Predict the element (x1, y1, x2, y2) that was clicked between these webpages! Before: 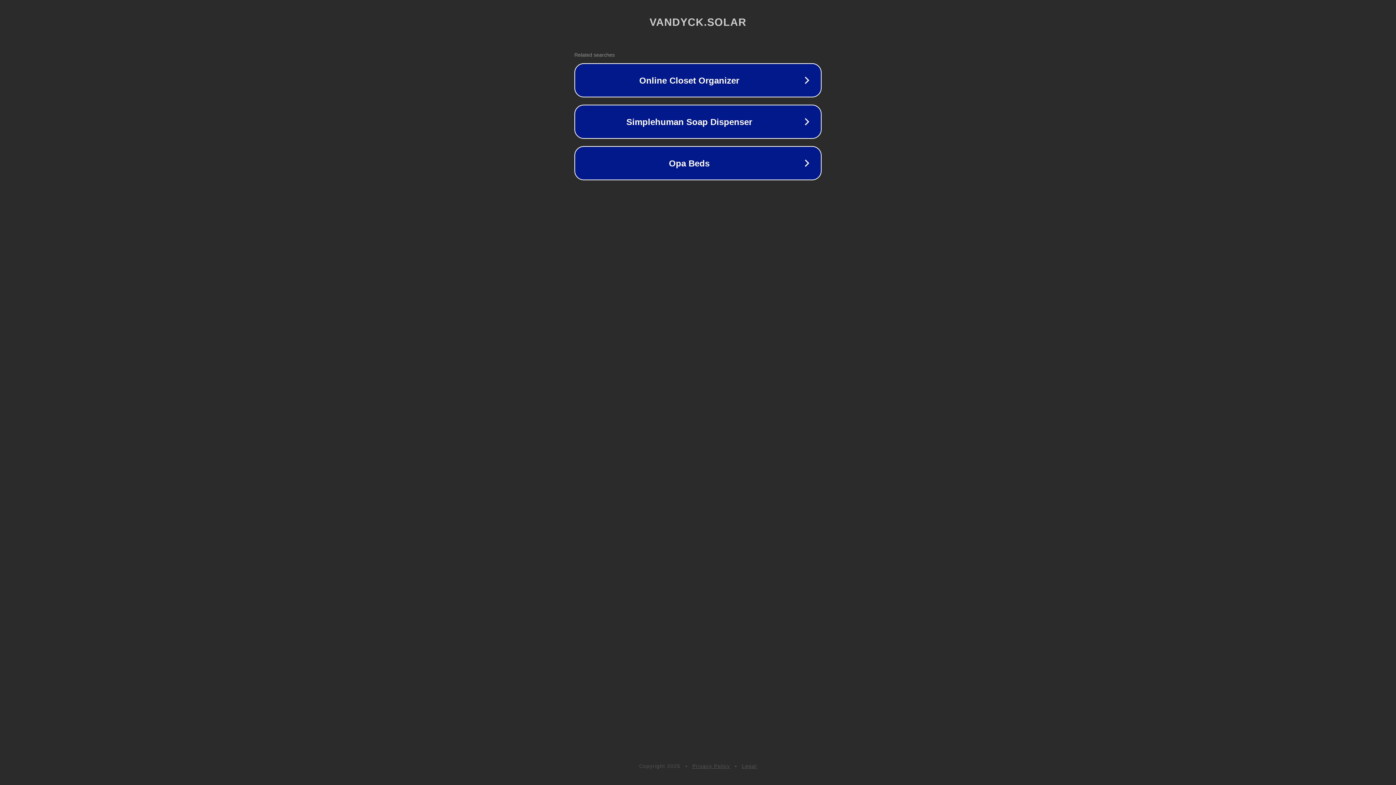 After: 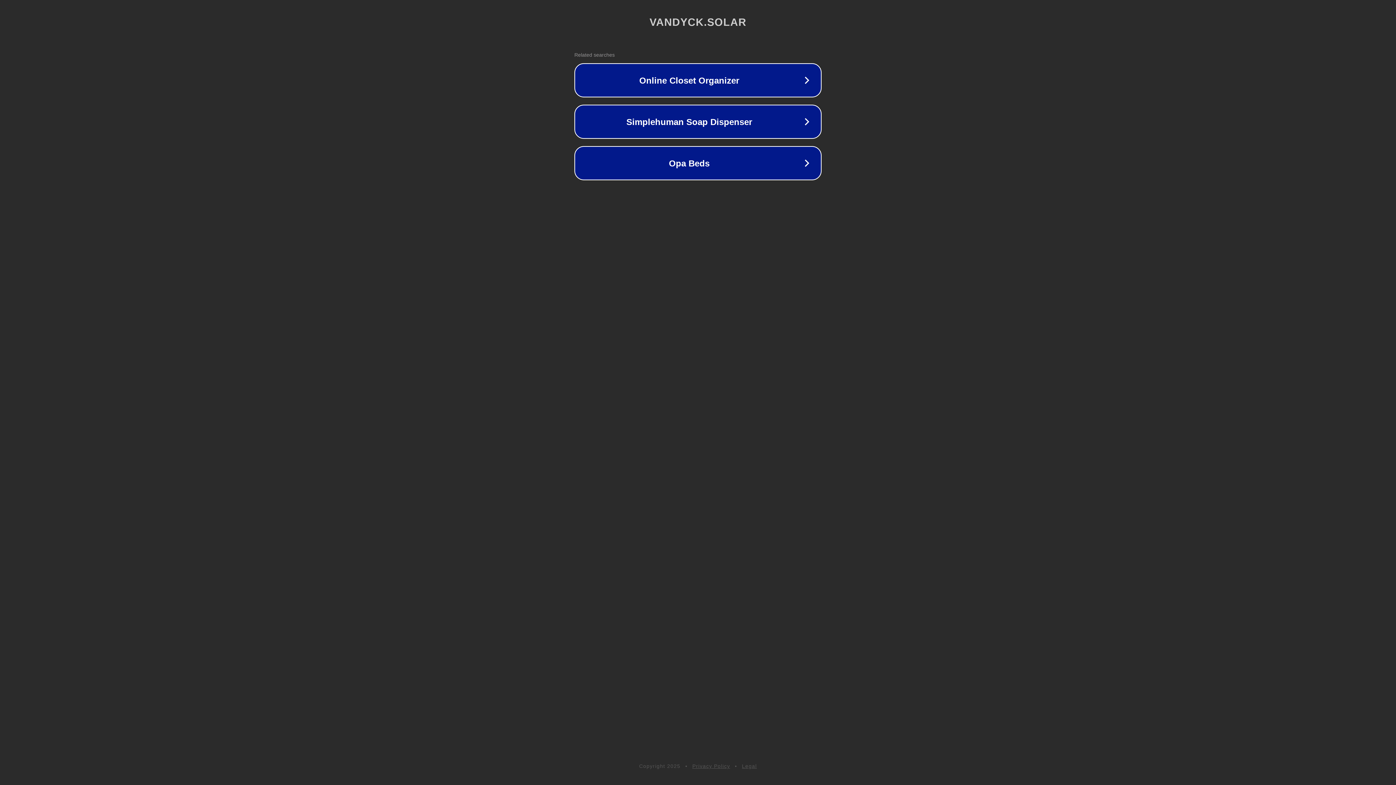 Action: label: Legal bbox: (742, 763, 757, 769)